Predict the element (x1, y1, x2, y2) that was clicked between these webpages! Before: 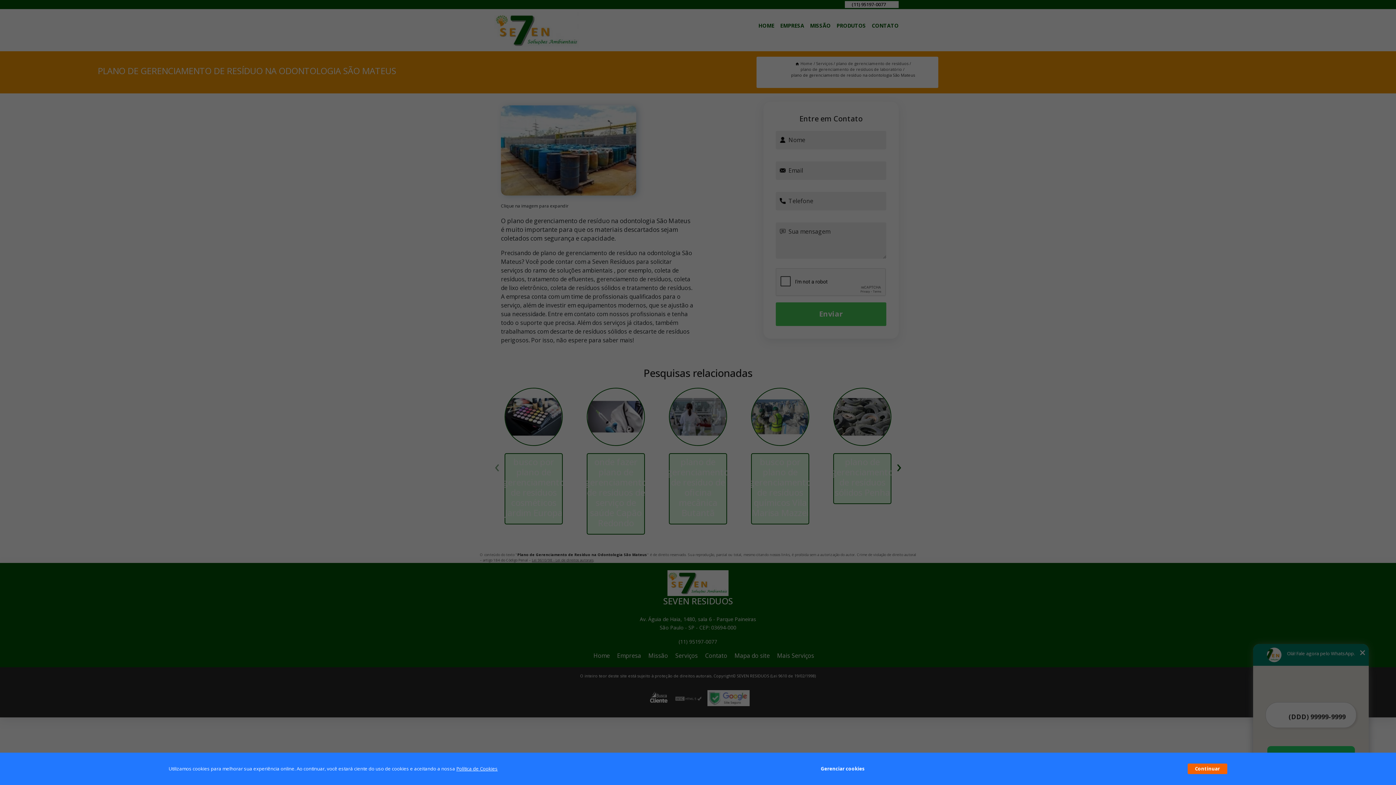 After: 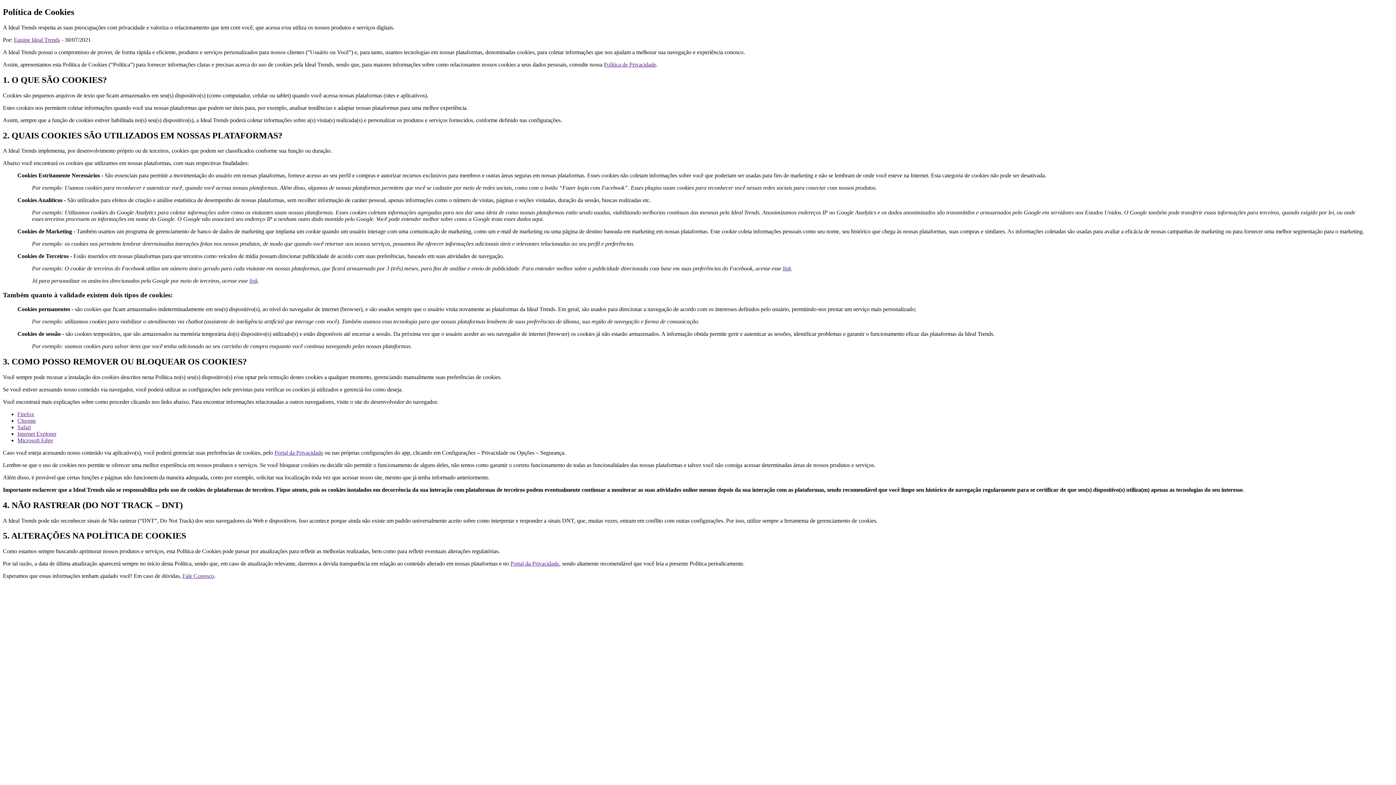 Action: label: Política de Cookies bbox: (456, 765, 497, 772)